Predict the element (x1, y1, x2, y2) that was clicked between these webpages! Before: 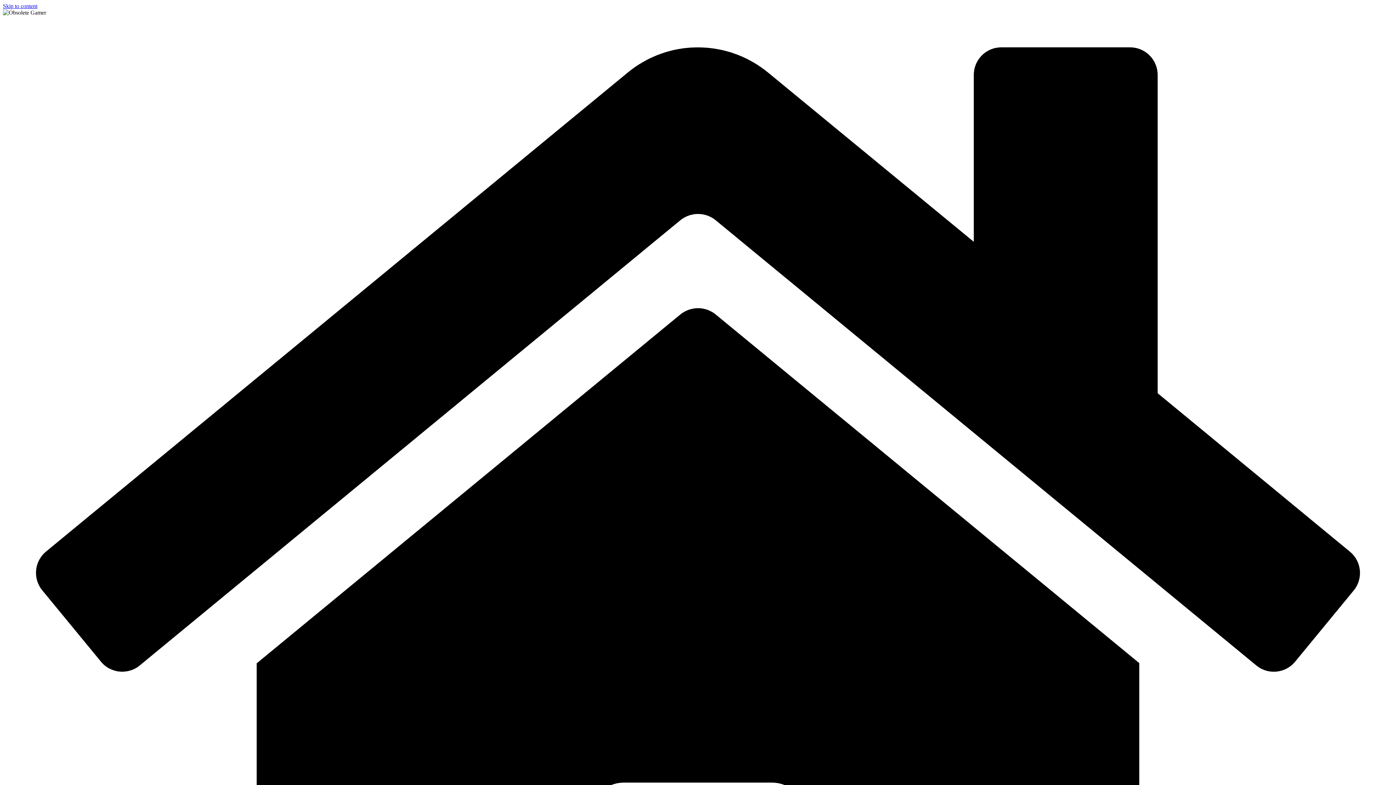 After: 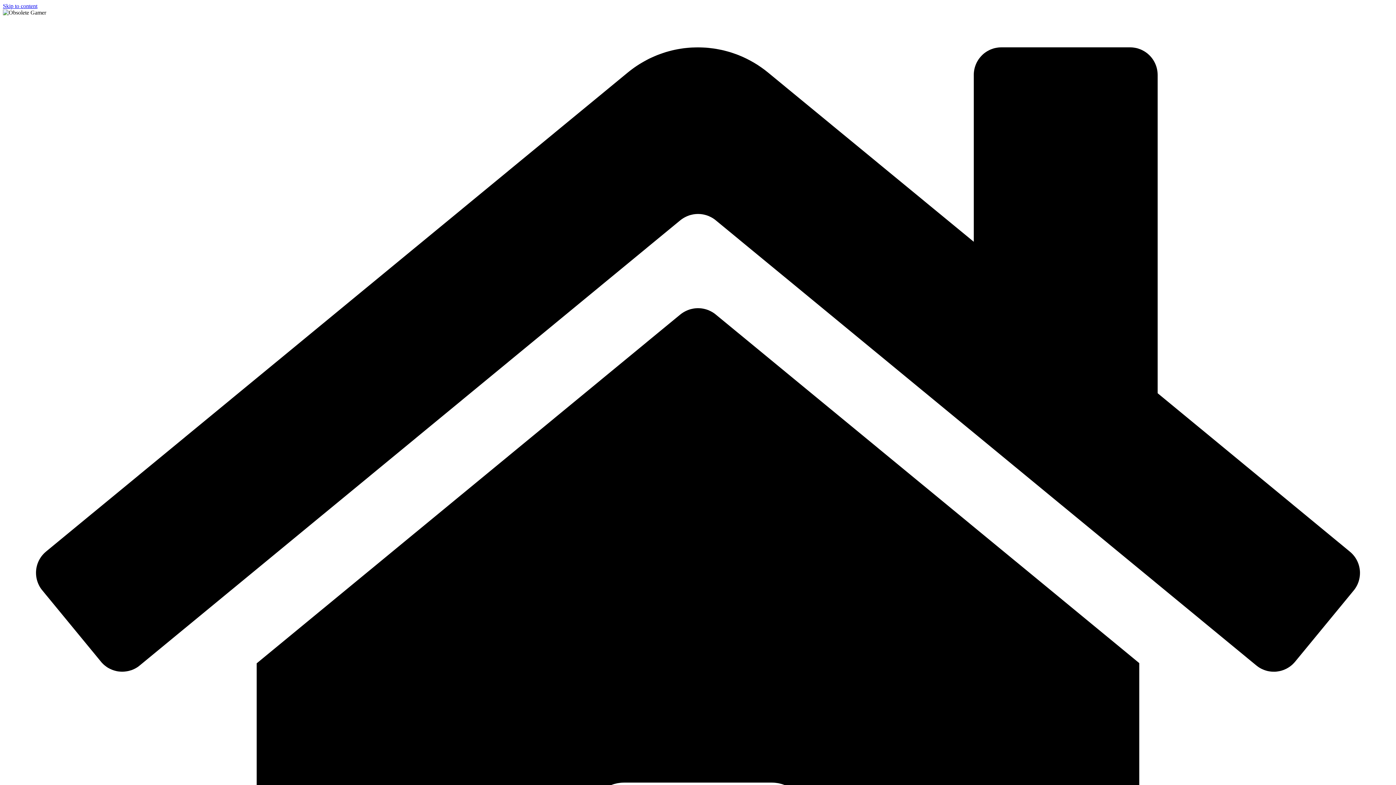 Action: label: Skip to content bbox: (2, 2, 37, 9)